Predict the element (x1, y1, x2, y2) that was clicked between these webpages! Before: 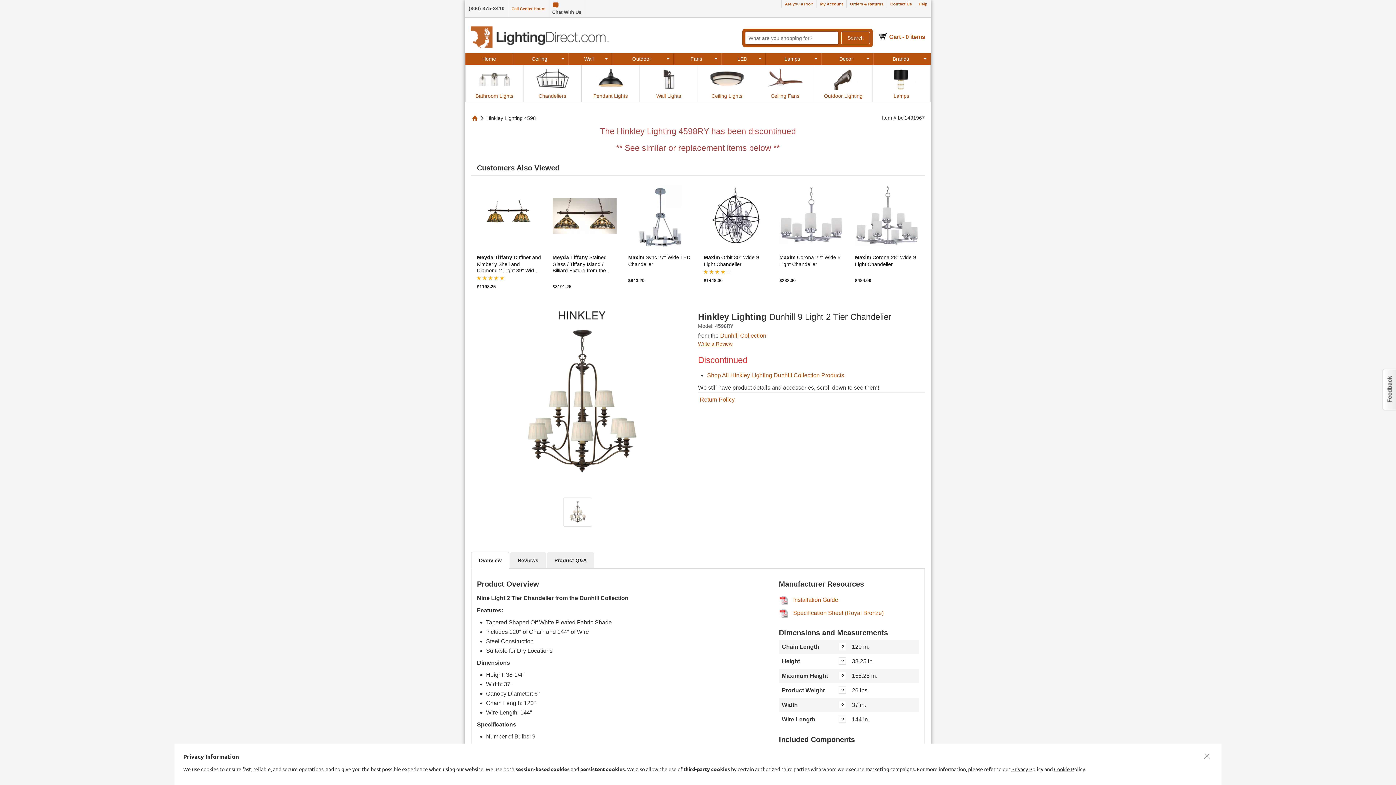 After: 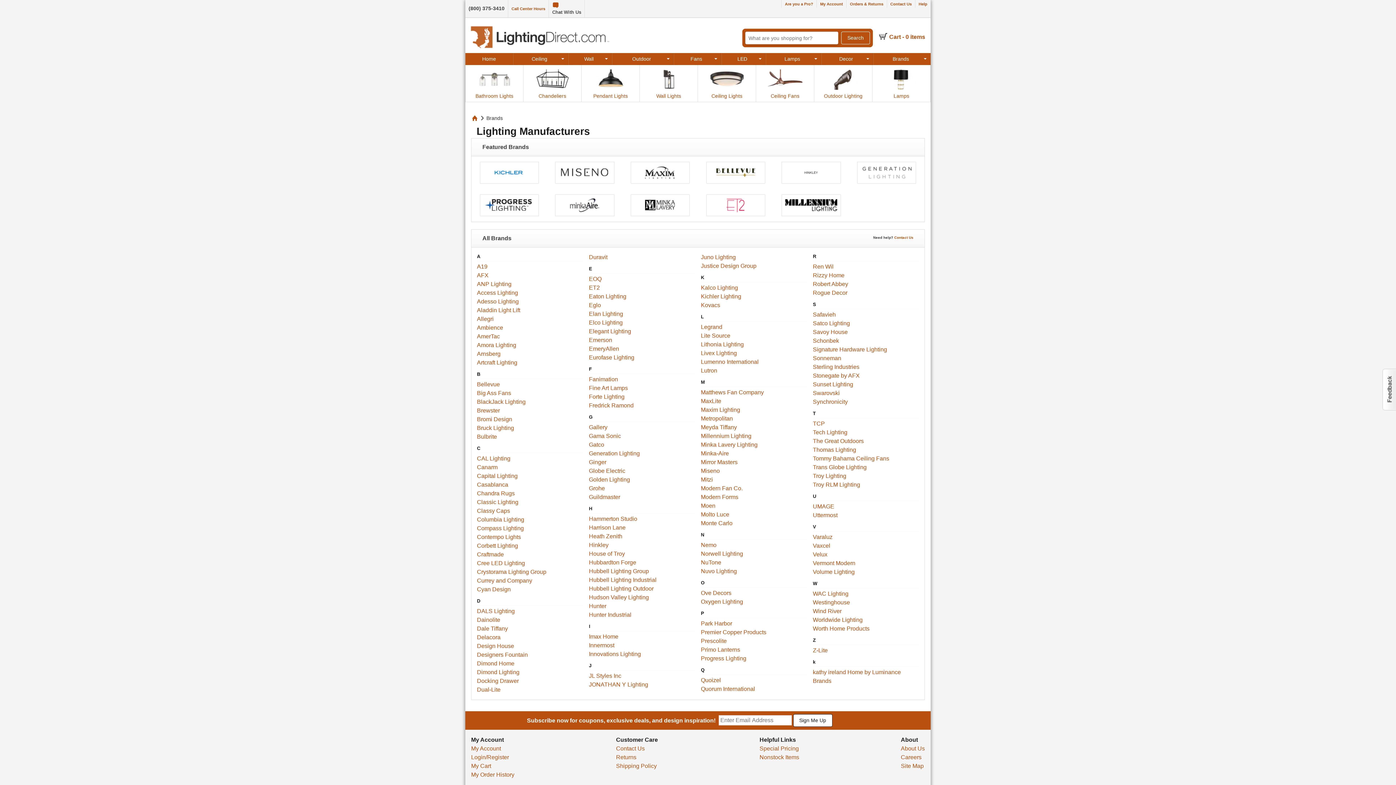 Action: label: Brands bbox: (875, 53, 929, 65)